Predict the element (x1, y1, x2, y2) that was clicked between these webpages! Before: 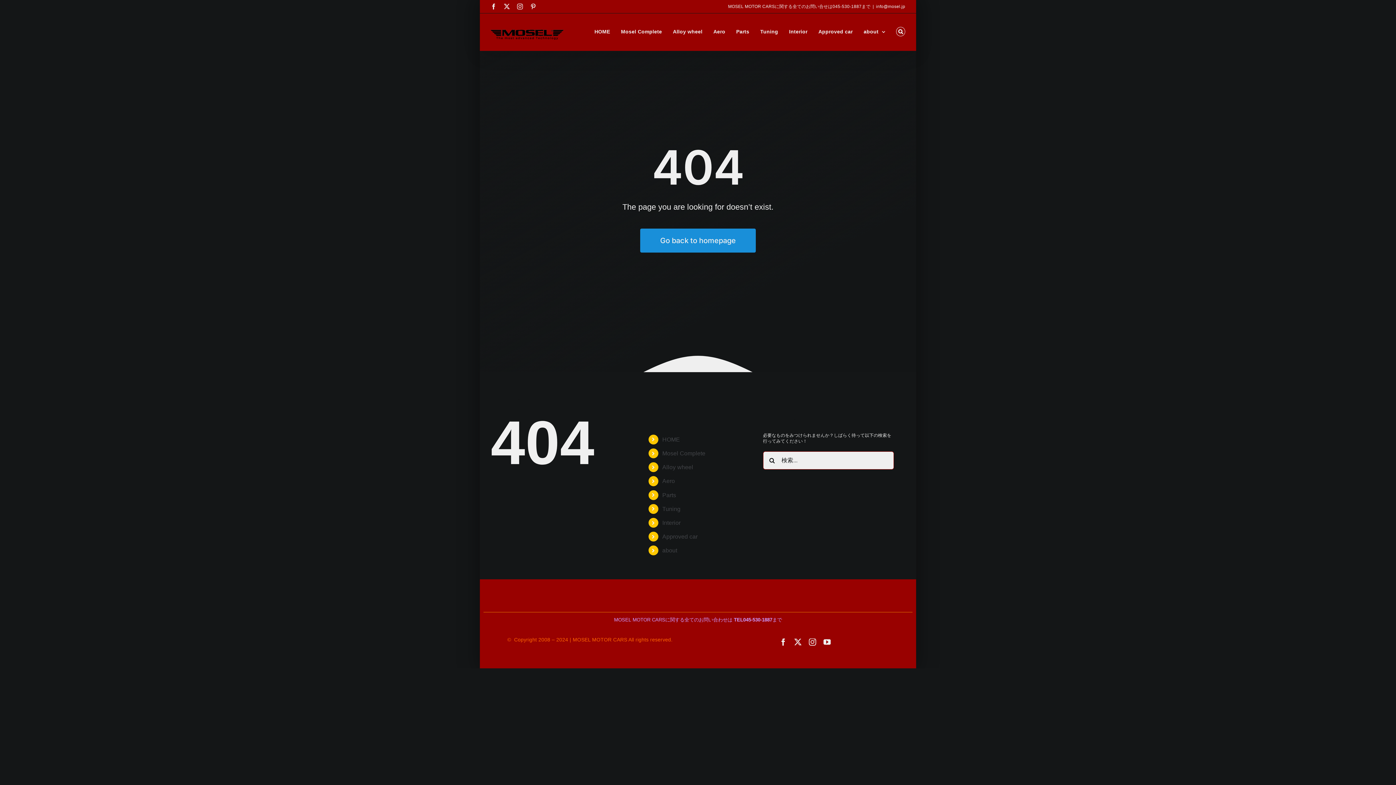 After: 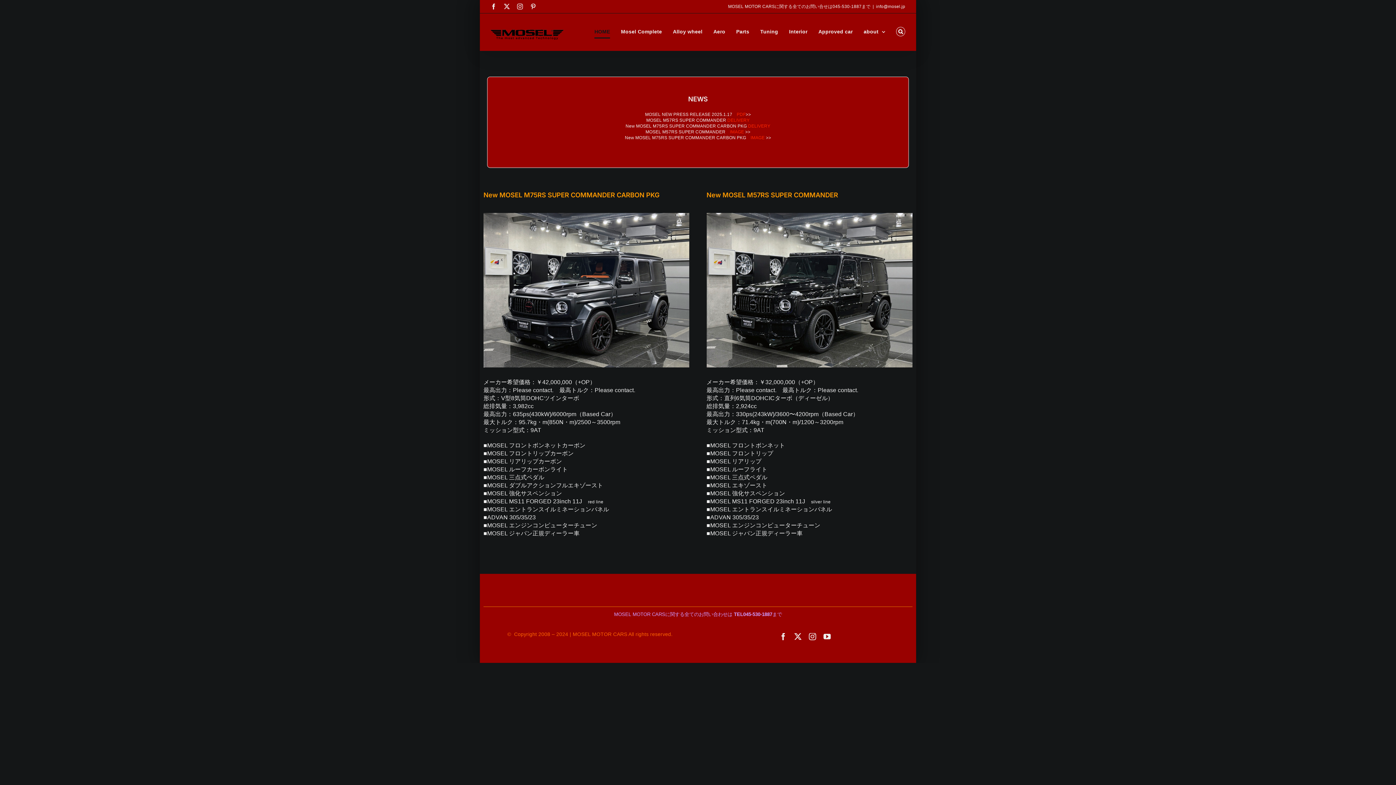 Action: bbox: (490, 28, 563, 39)